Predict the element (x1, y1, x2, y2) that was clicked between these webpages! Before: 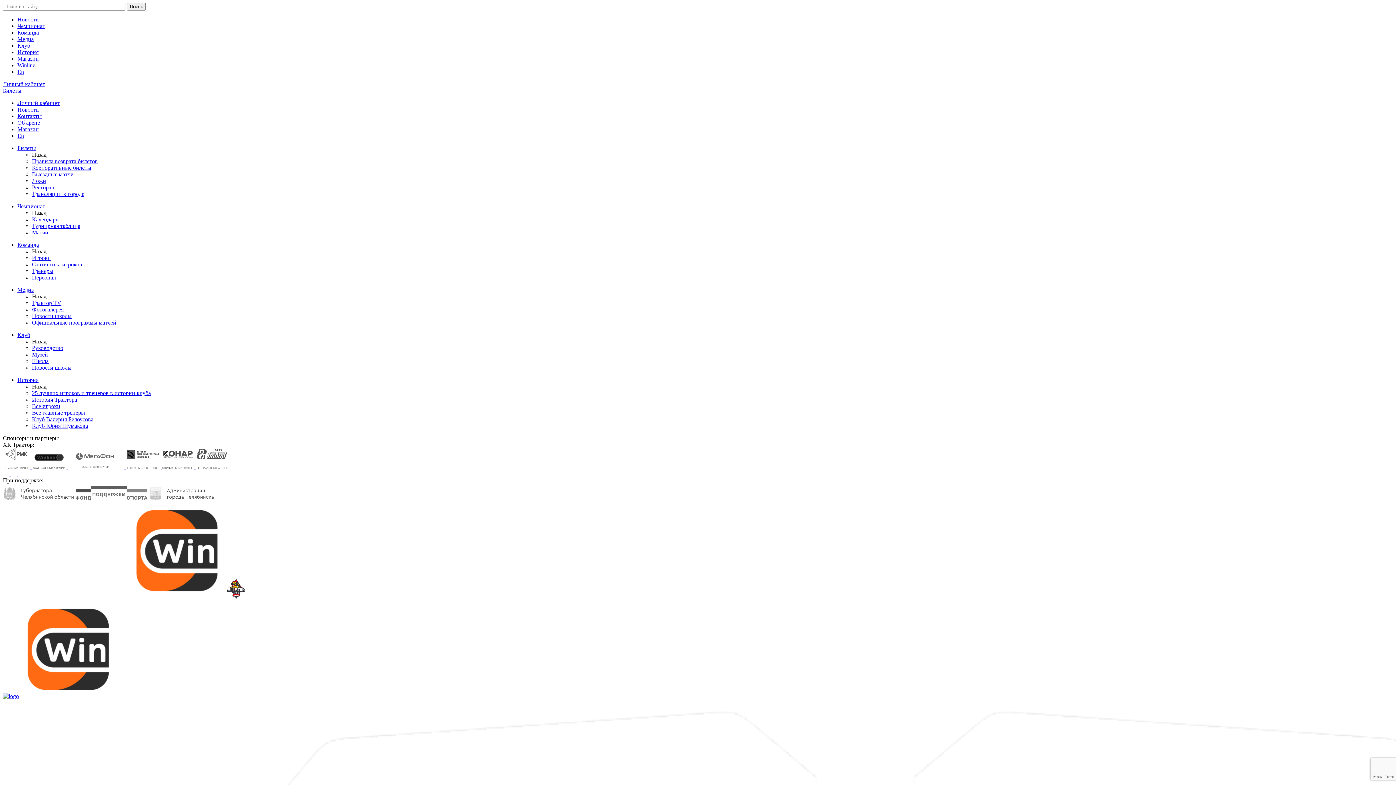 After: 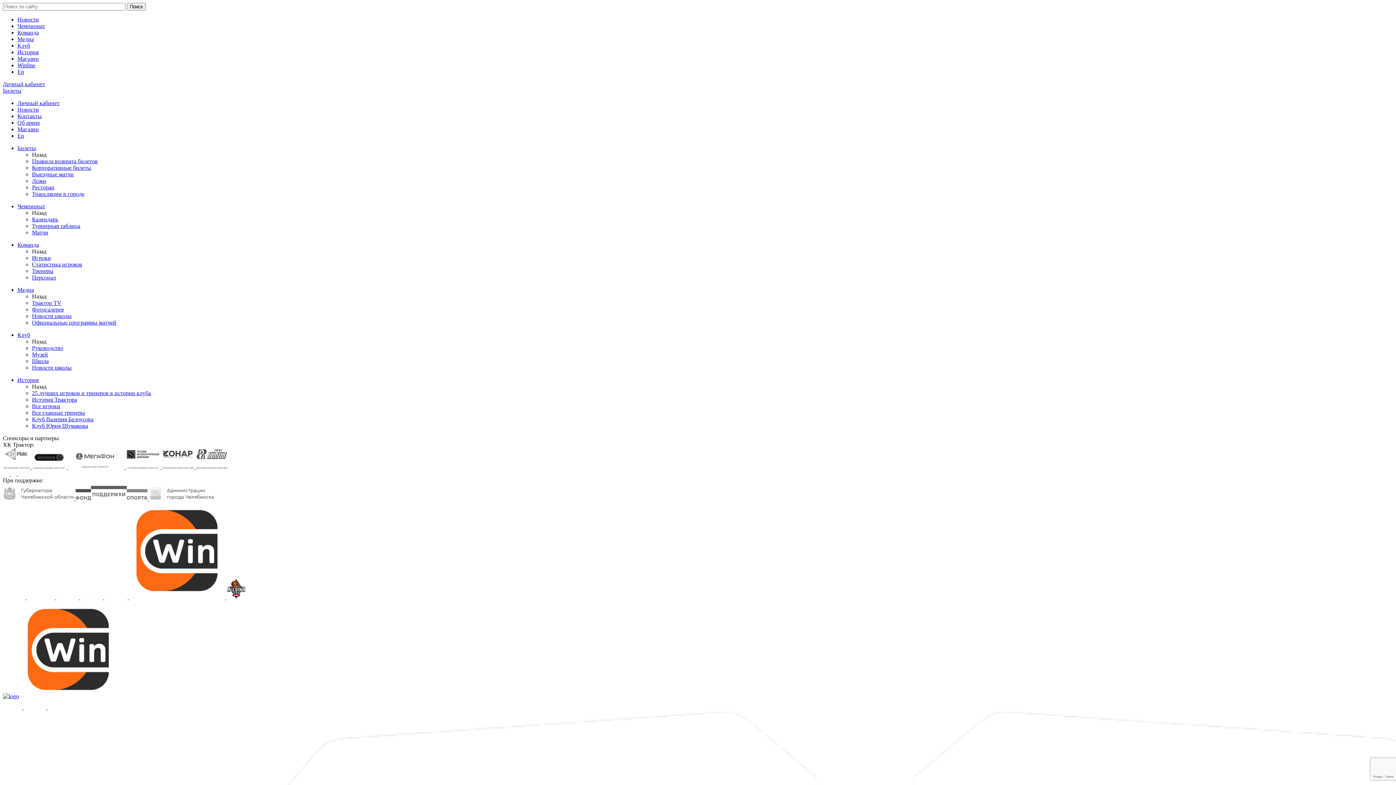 Action: bbox: (17, 126, 38, 132) label: Магазин